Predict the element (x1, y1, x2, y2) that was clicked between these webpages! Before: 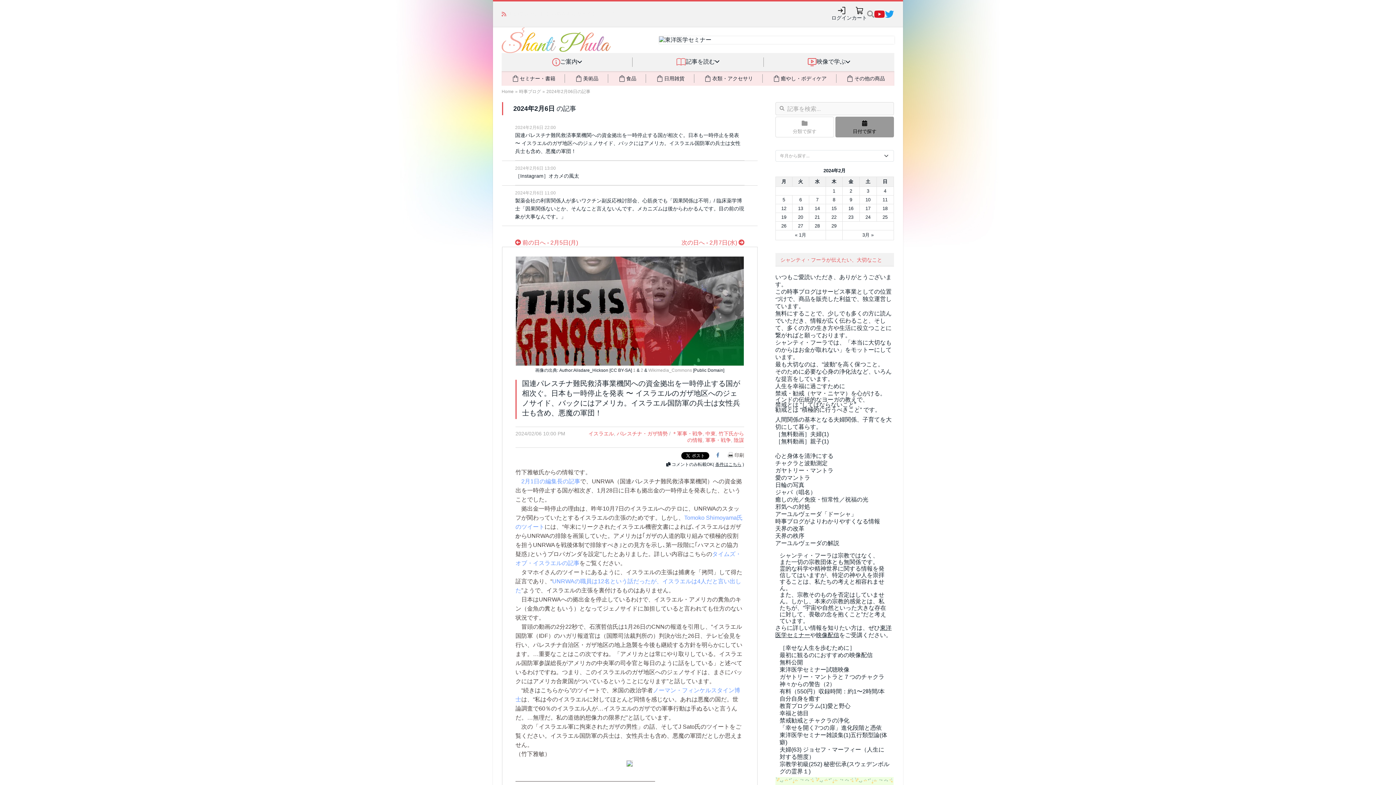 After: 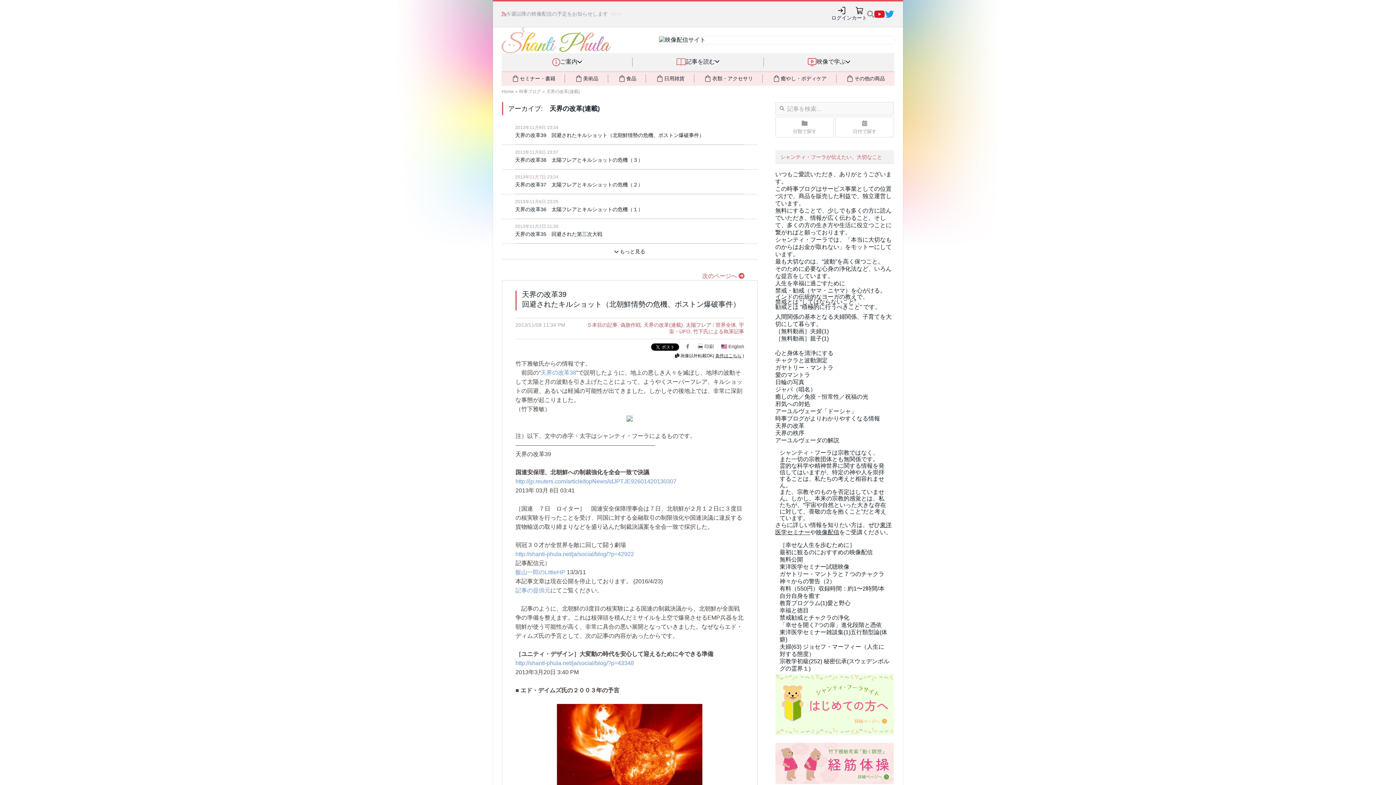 Action: label: 天界の改革 bbox: (775, 525, 804, 531)